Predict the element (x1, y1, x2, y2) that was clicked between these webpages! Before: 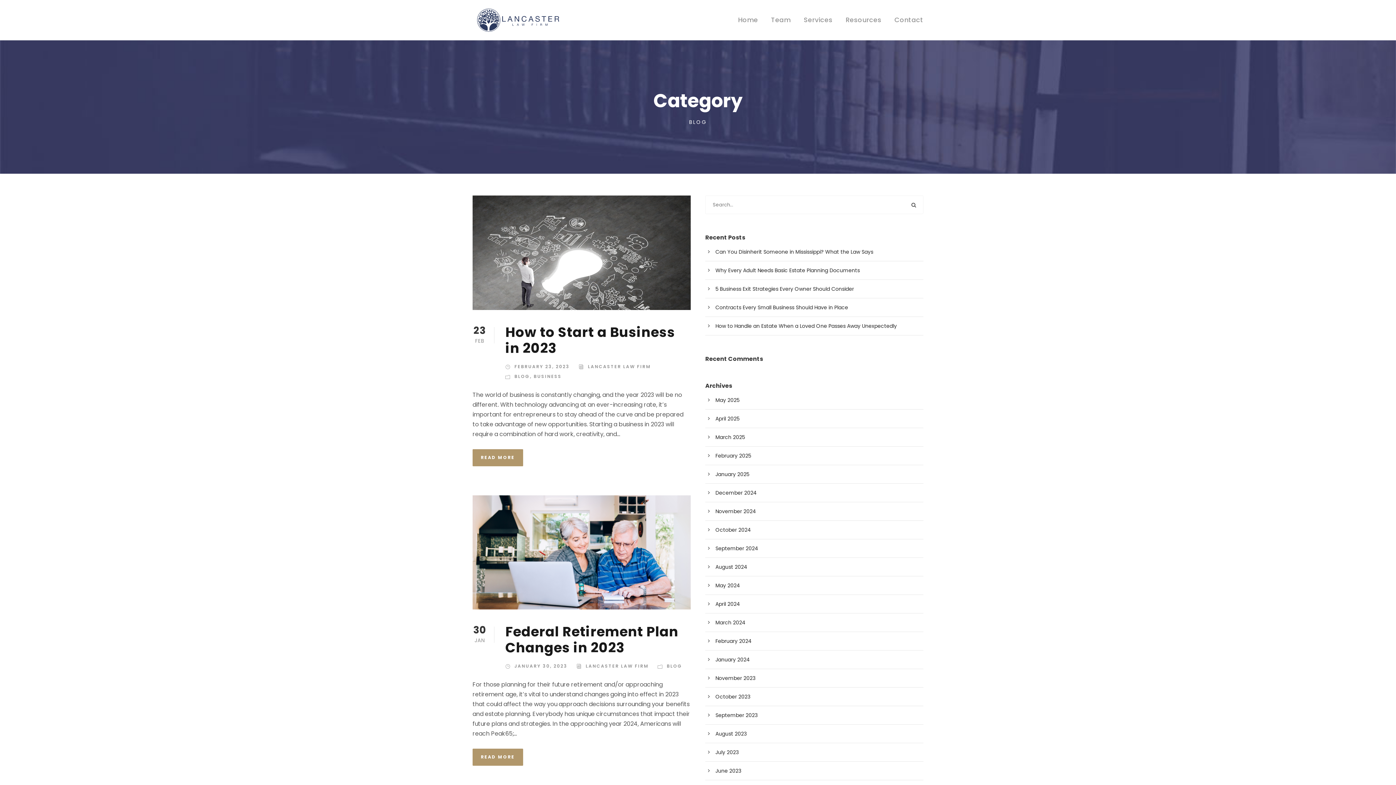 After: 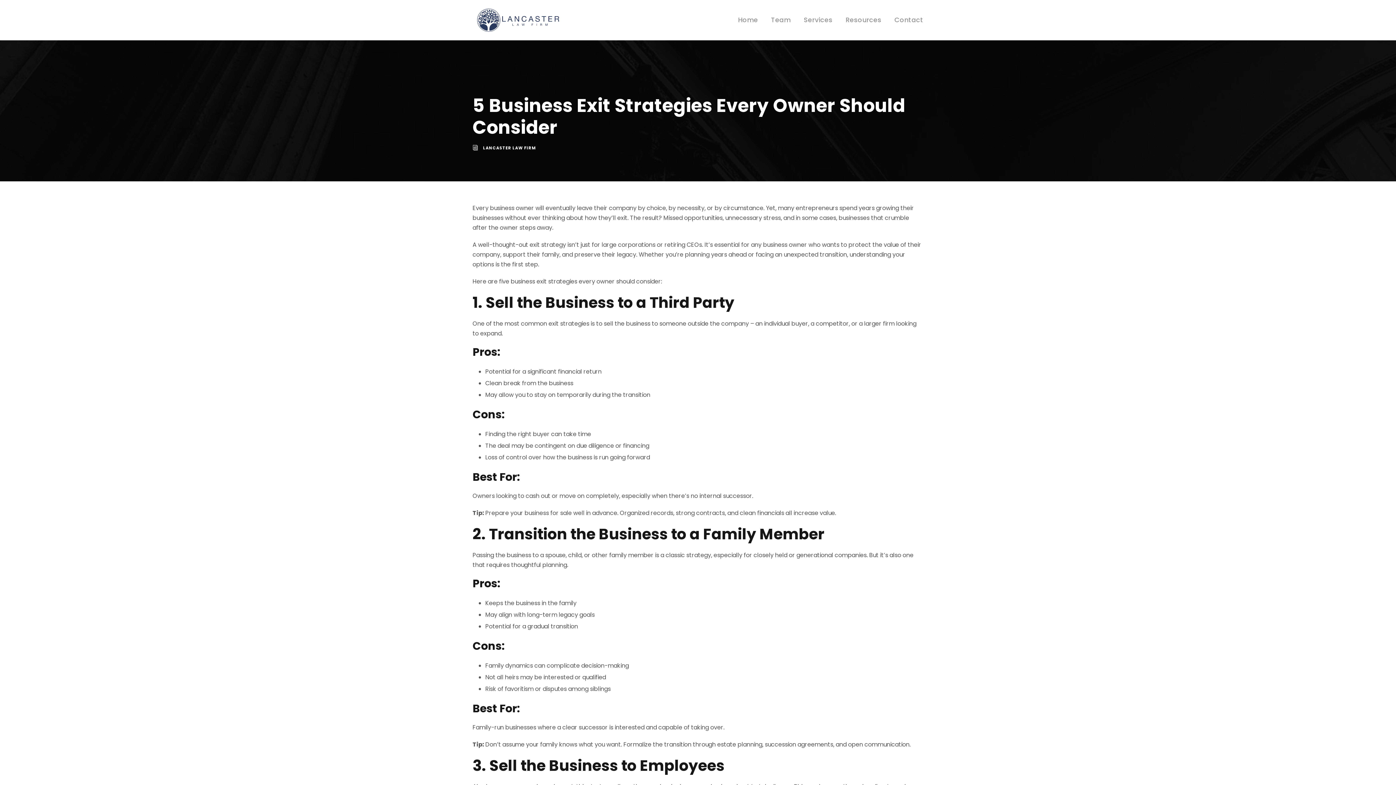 Action: label: 5 Business Exit Strategies Every Owner Should Consider bbox: (715, 285, 854, 292)